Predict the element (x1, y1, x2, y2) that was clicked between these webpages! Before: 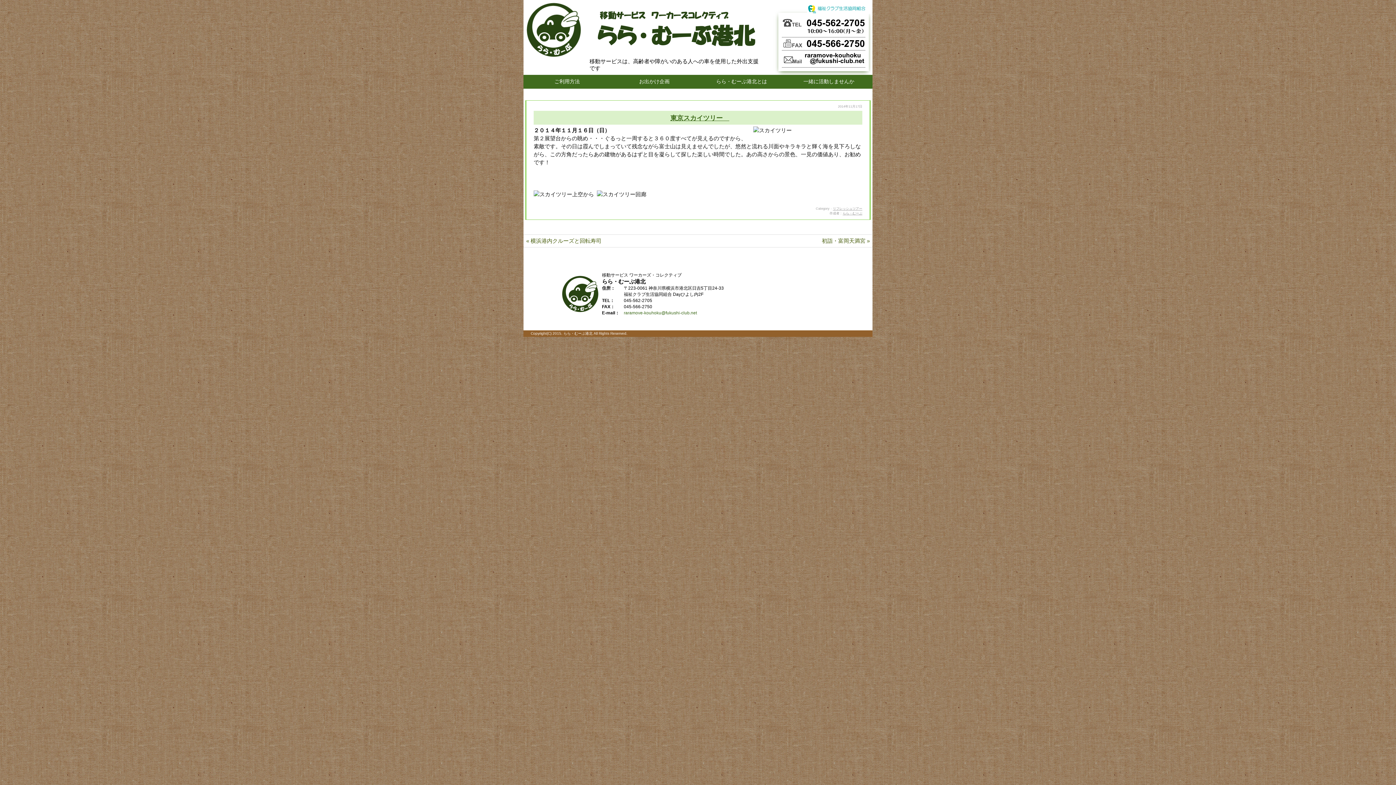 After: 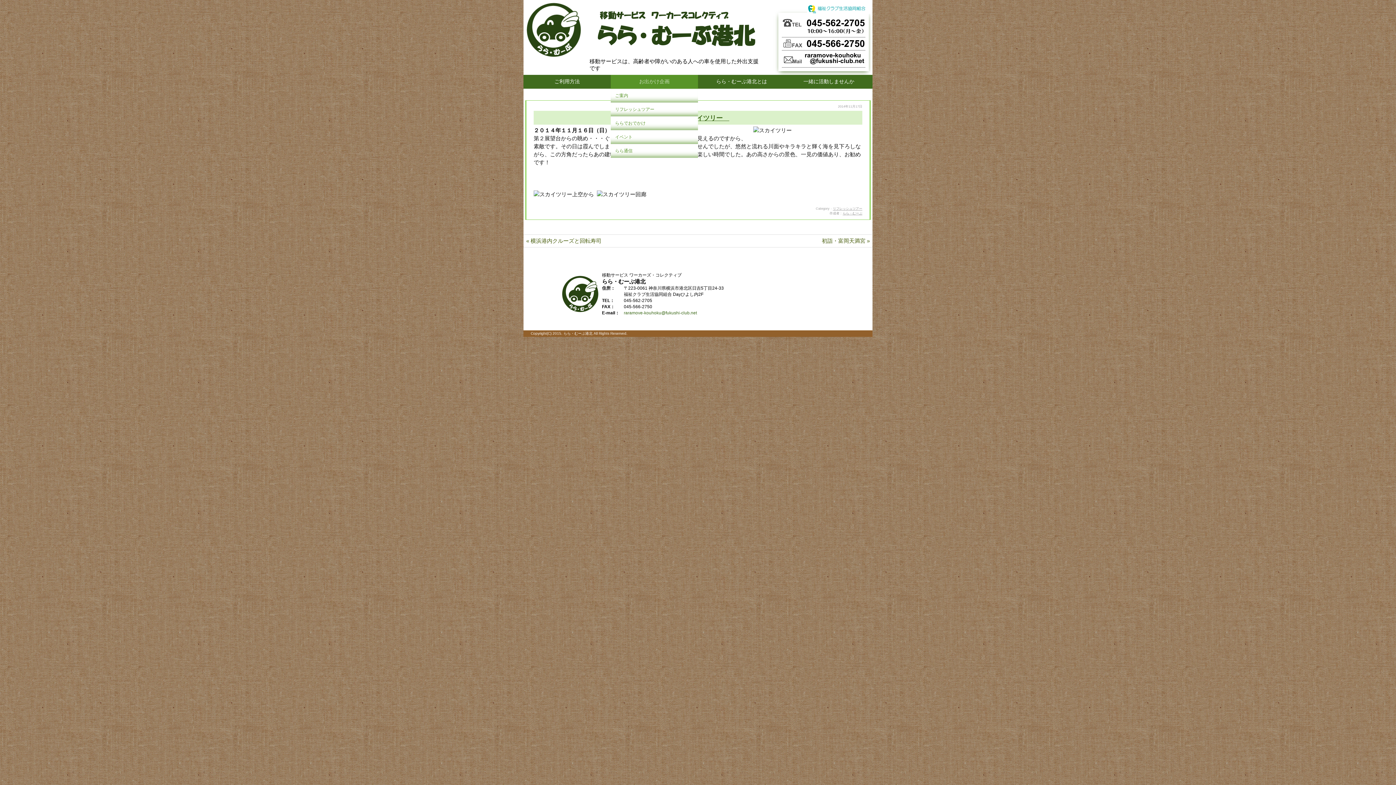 Action: label: お出かけ企画 bbox: (610, 75, 698, 89)